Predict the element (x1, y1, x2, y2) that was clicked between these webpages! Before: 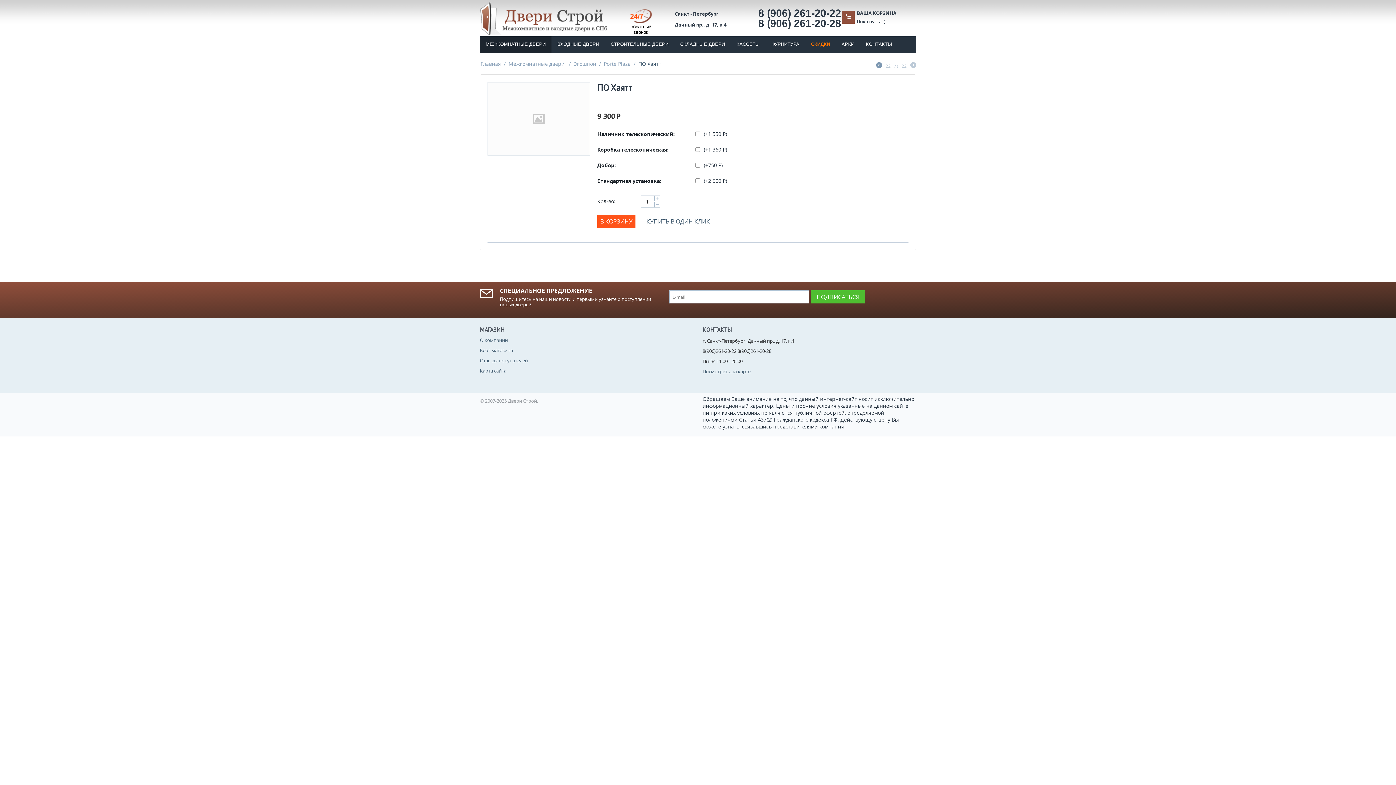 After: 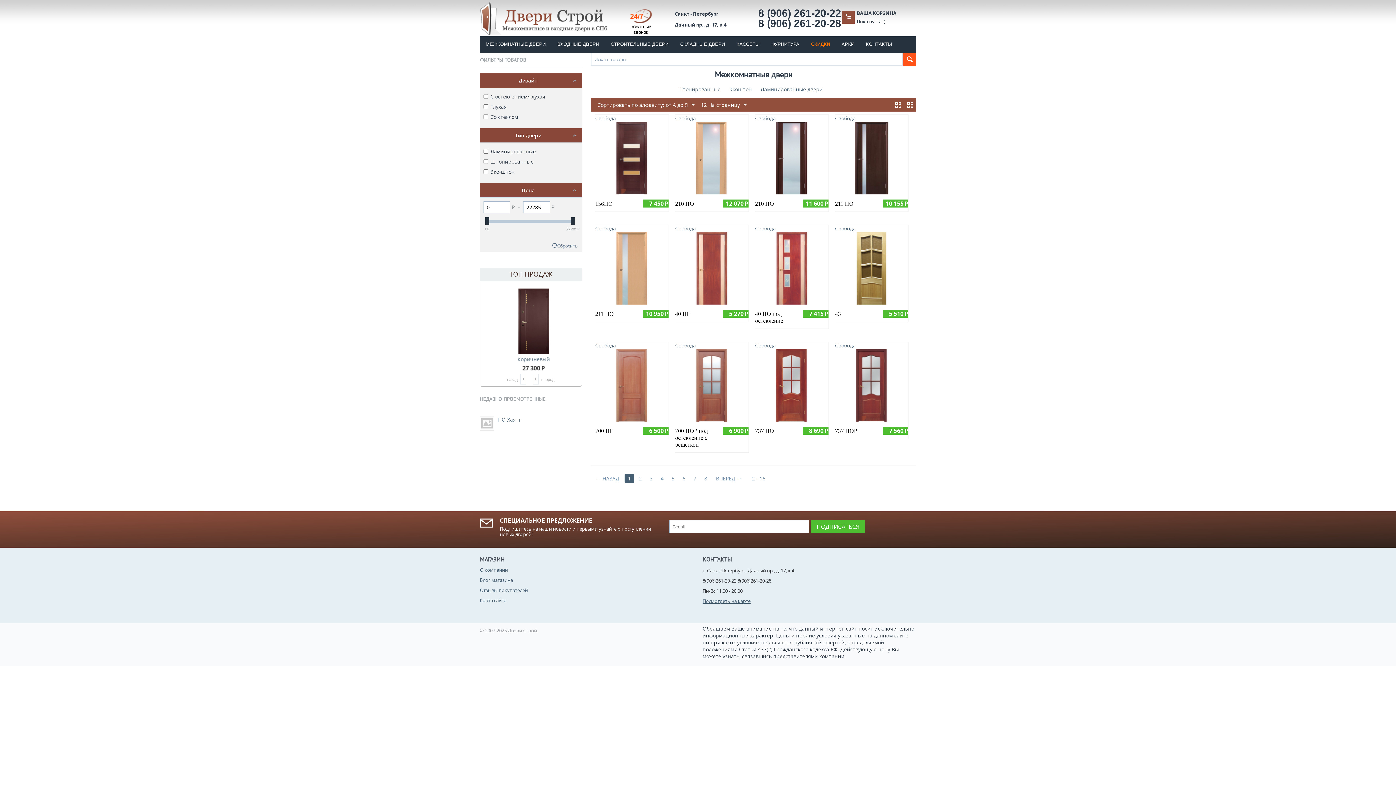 Action: label: Межкомнатные двери  bbox: (508, 59, 566, 68)